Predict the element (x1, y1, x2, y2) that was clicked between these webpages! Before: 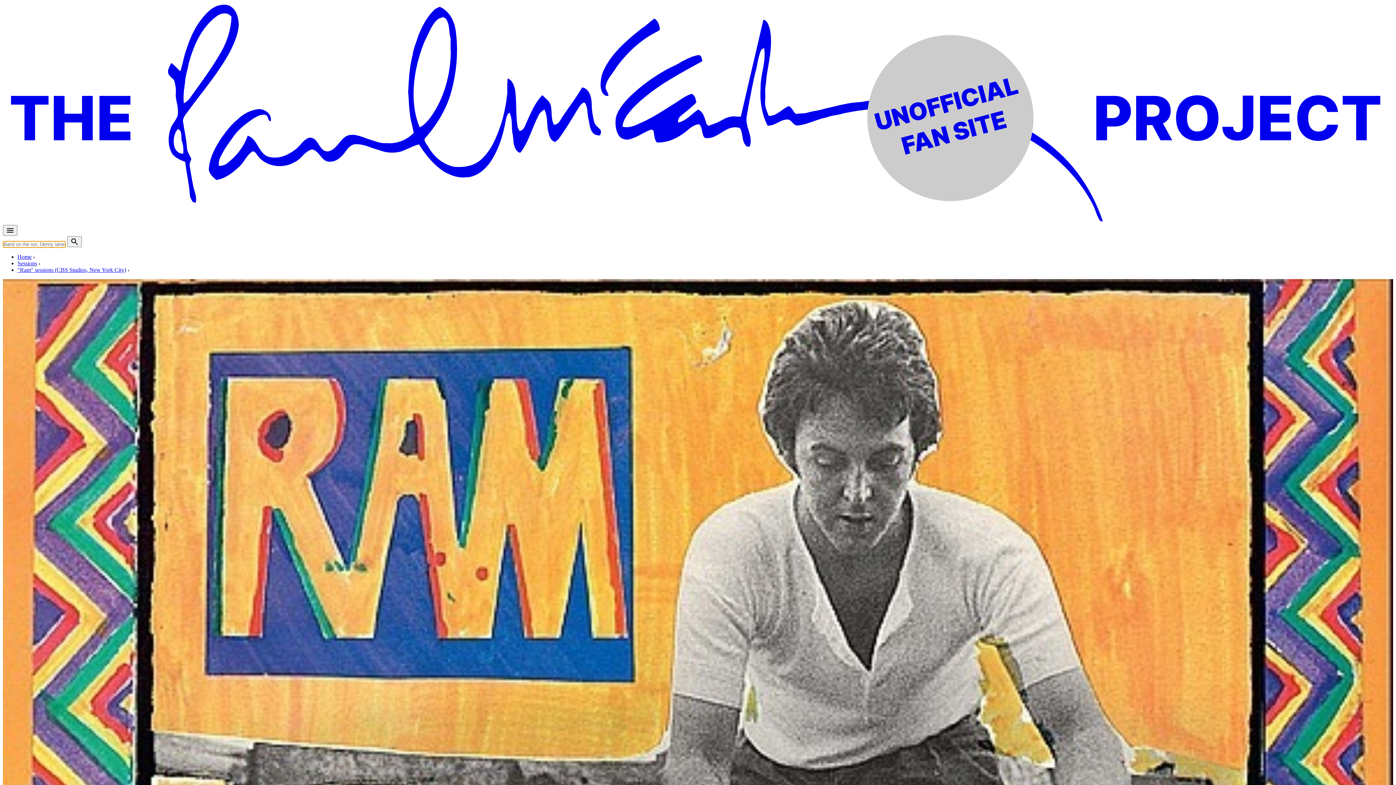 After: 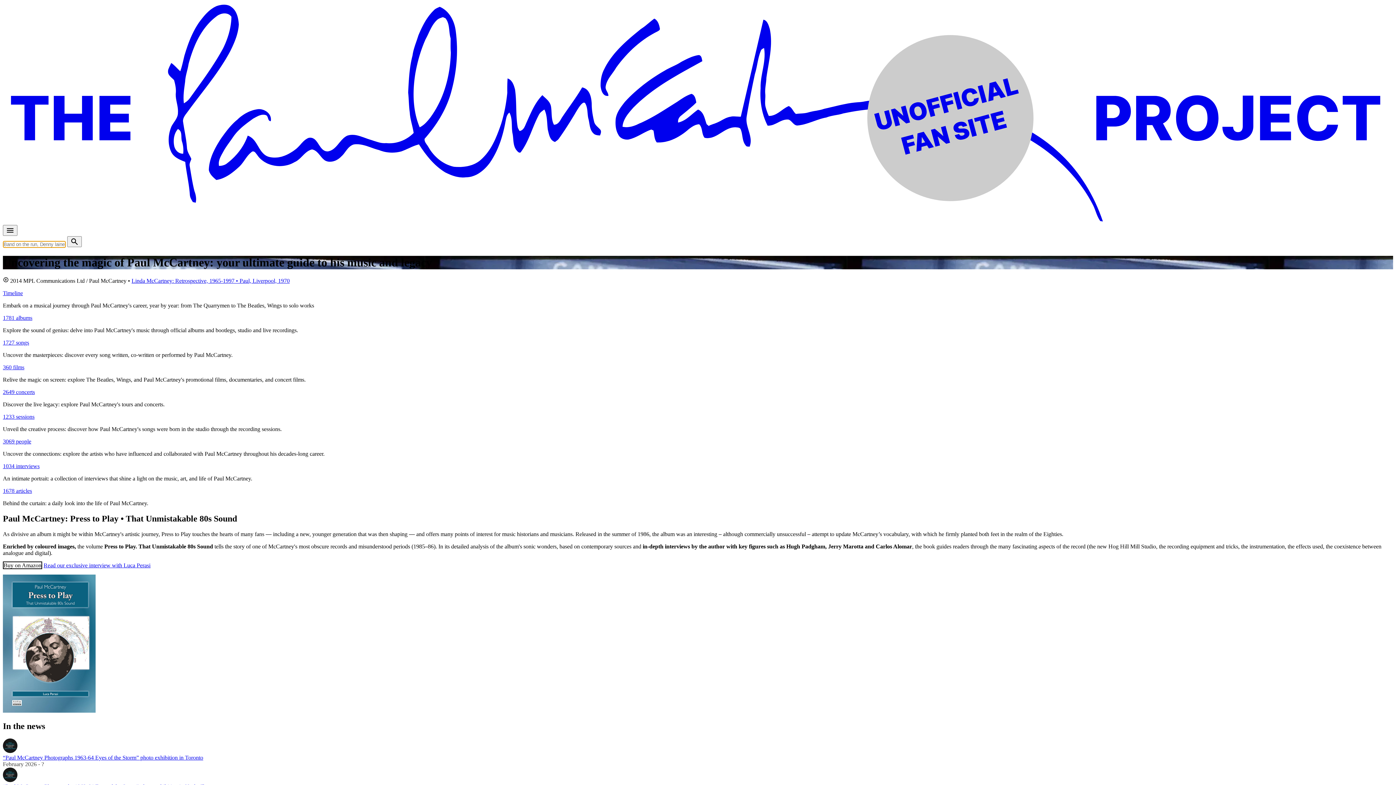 Action: bbox: (17, 253, 31, 260) label: Home